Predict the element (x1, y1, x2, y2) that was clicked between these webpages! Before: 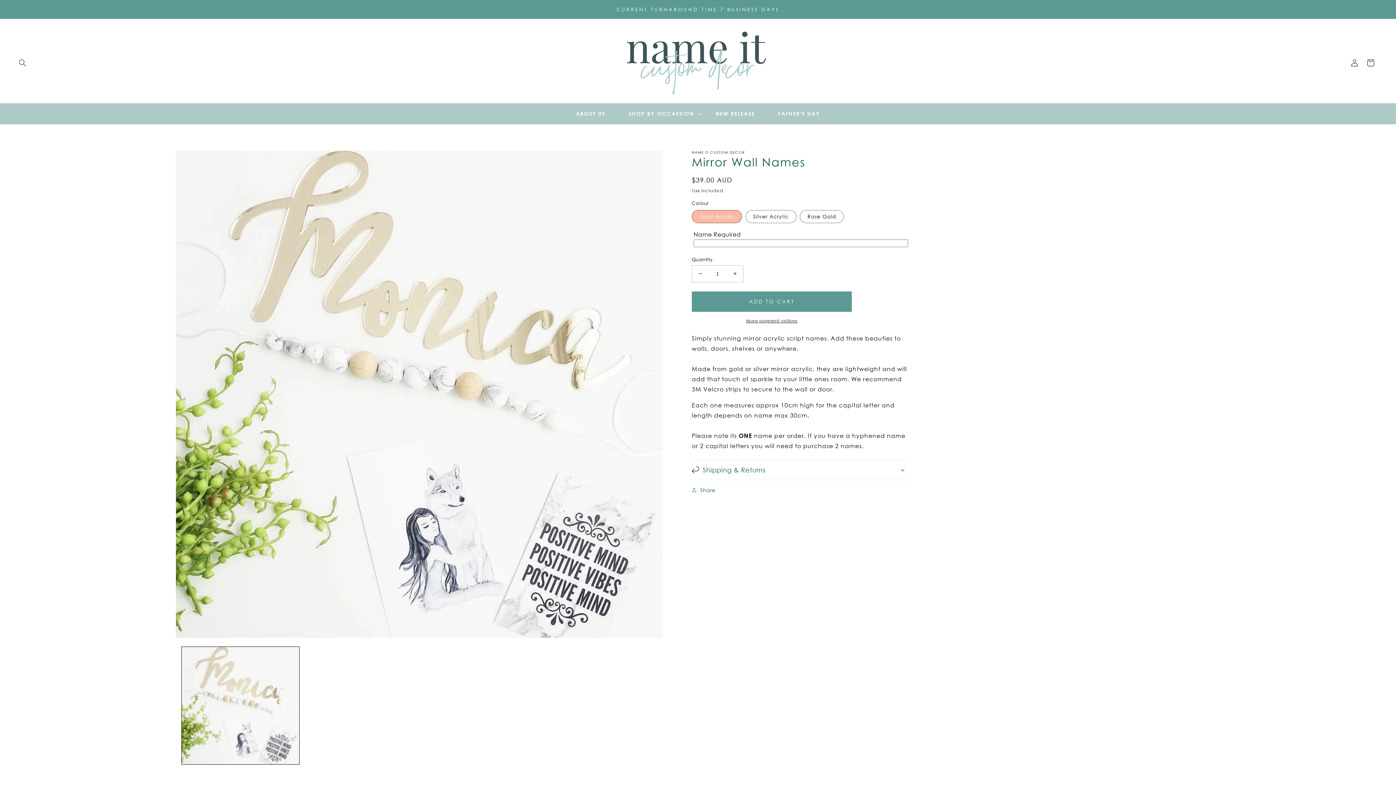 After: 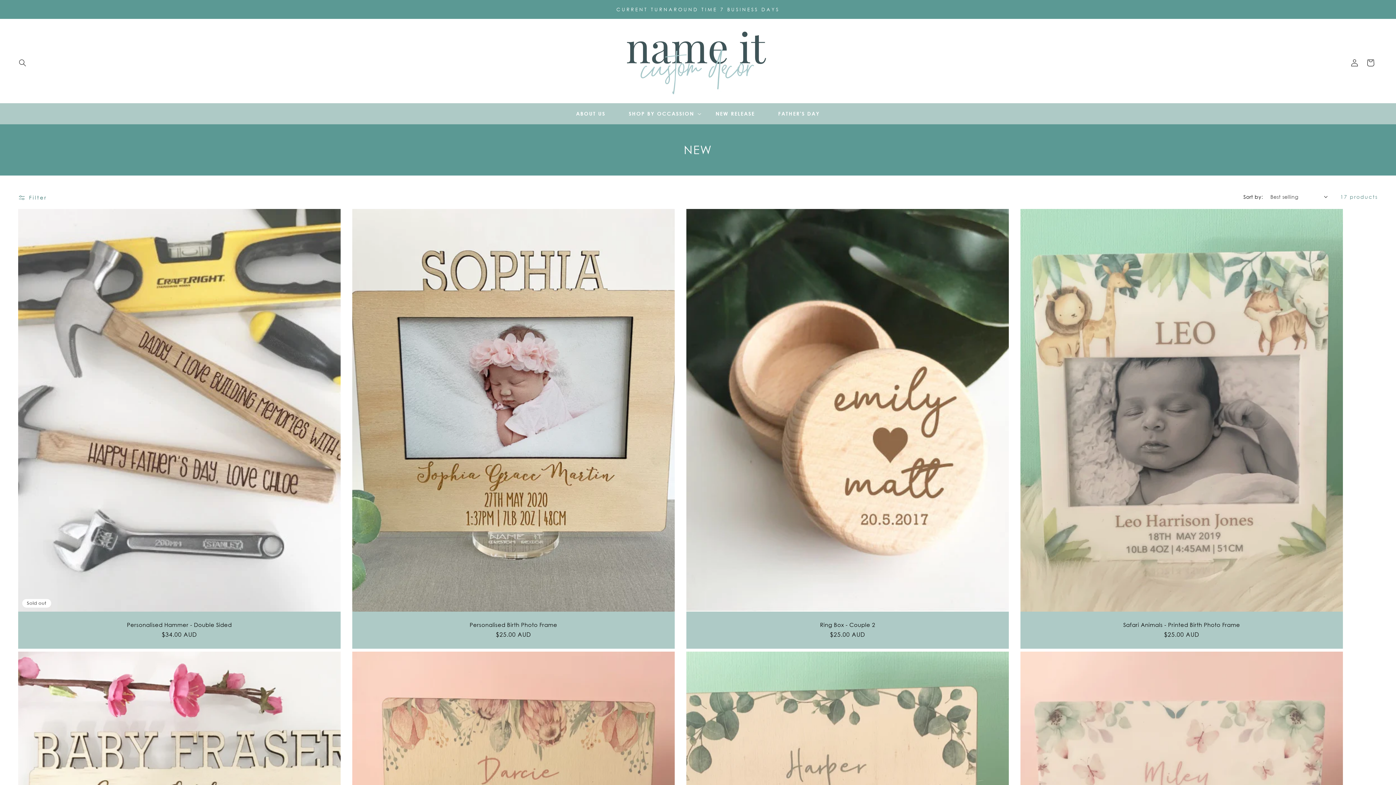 Action: label: NEW RELEASE bbox: (704, 106, 766, 121)